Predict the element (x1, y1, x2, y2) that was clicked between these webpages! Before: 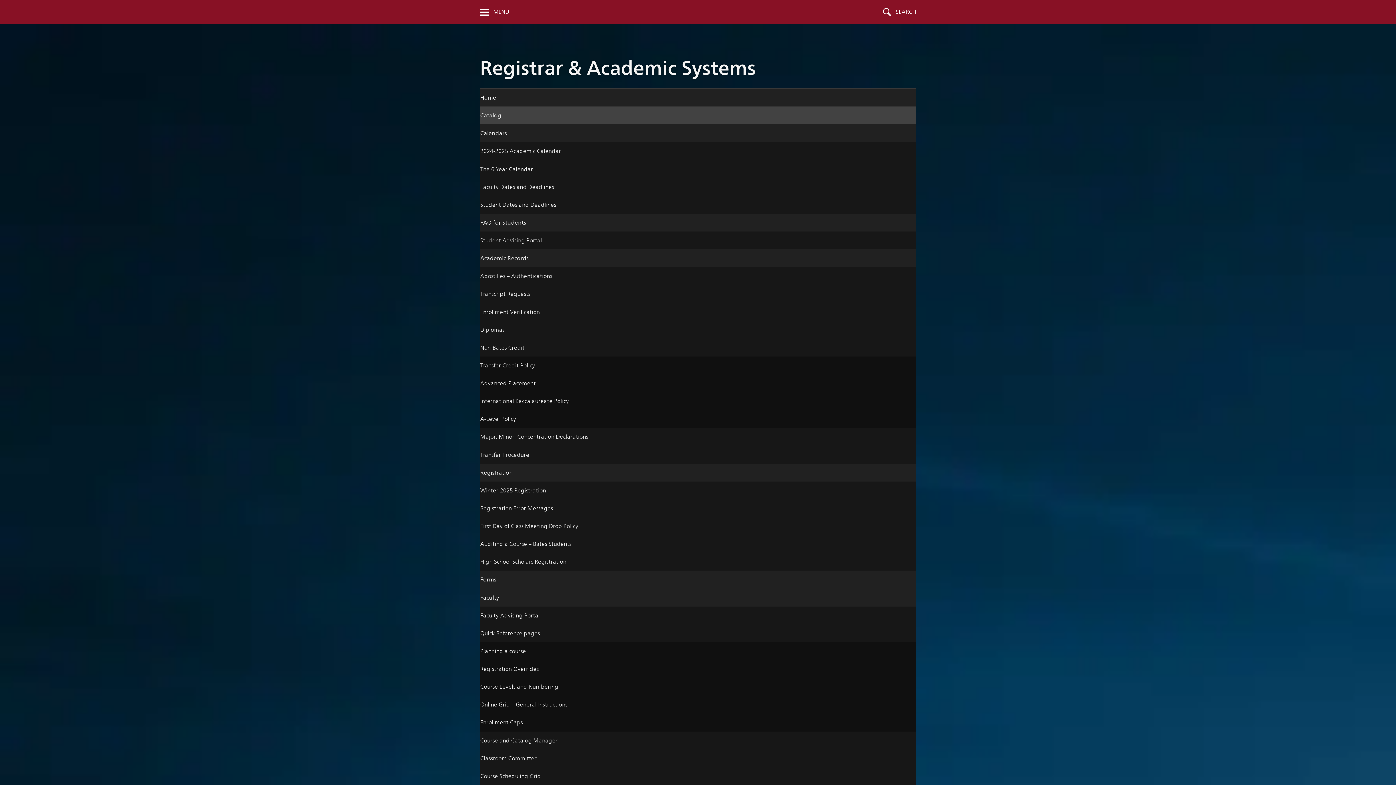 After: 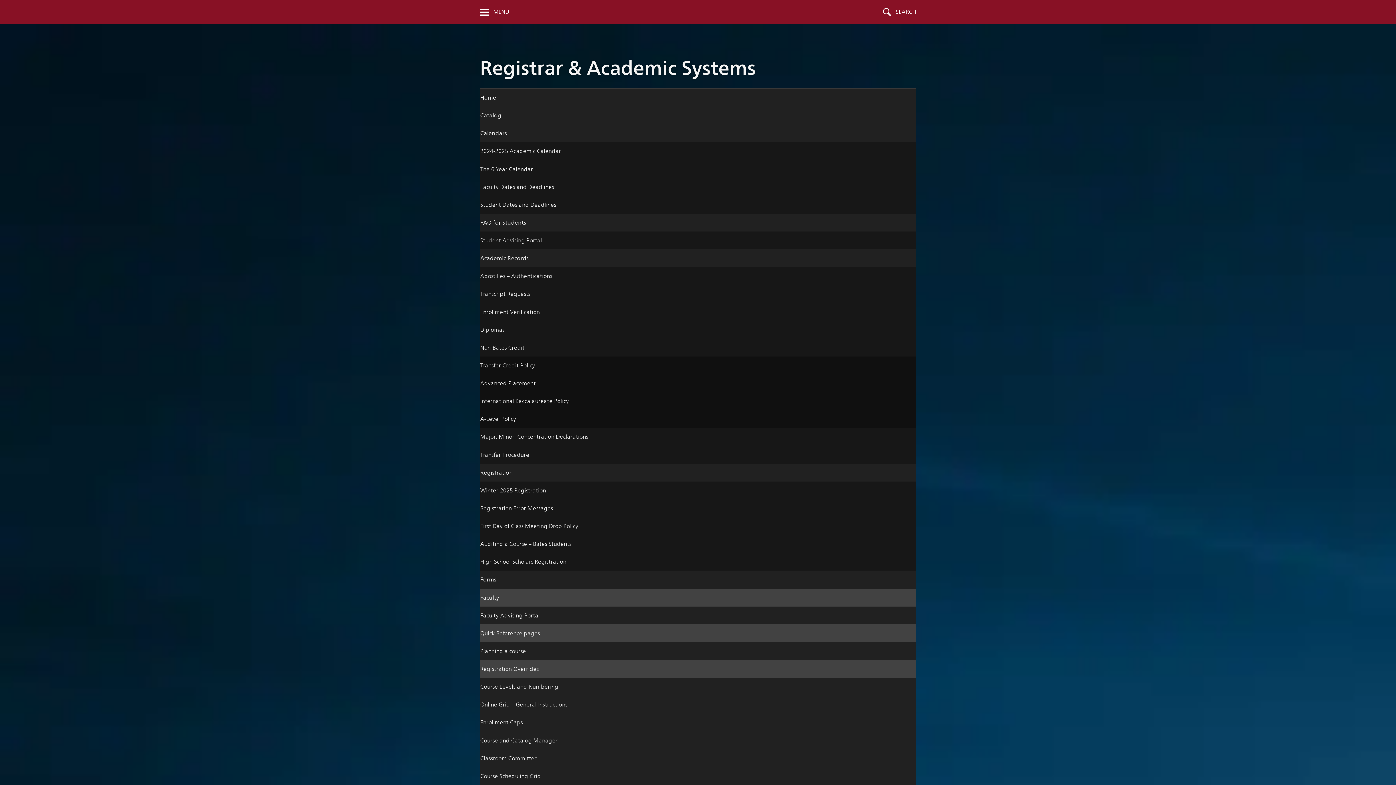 Action: label: Registration Overrides bbox: (480, 660, 916, 678)